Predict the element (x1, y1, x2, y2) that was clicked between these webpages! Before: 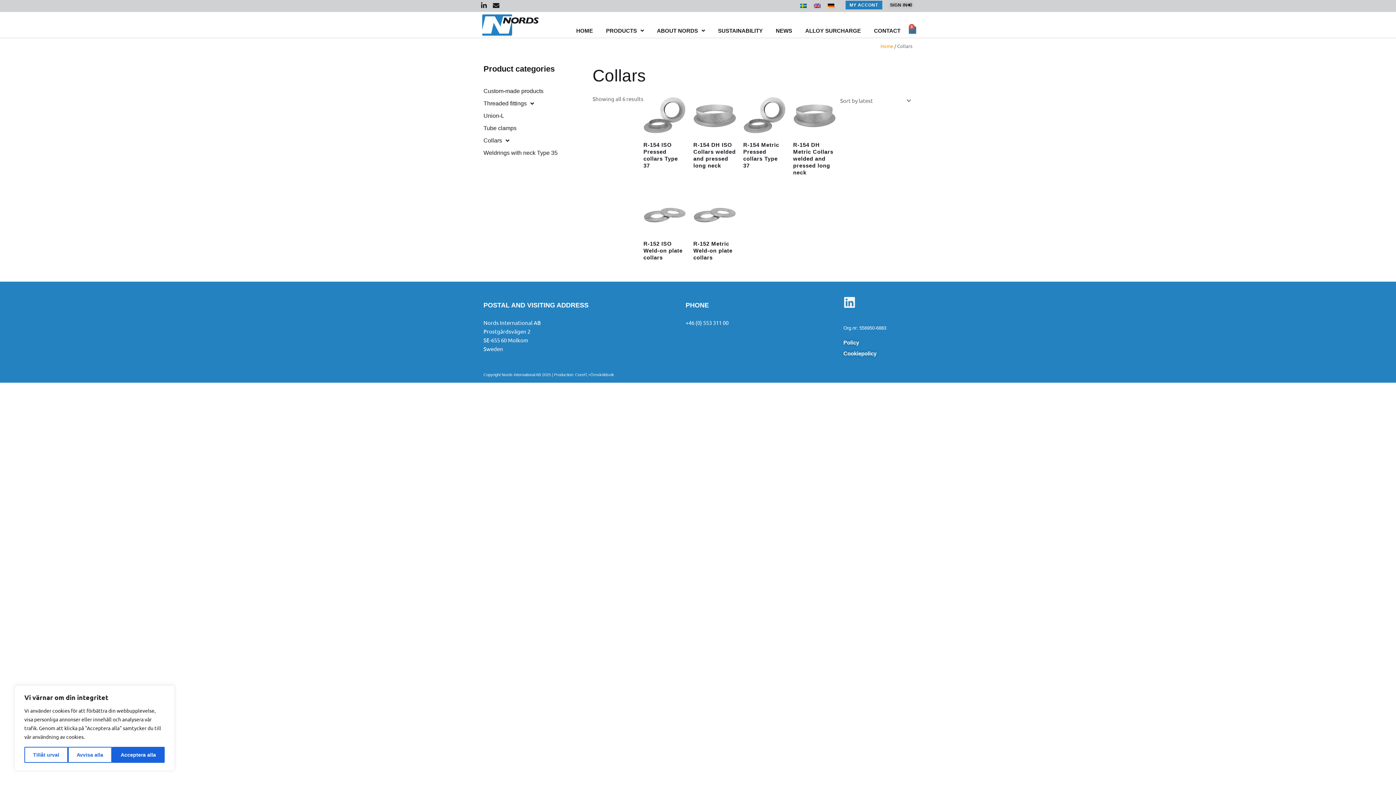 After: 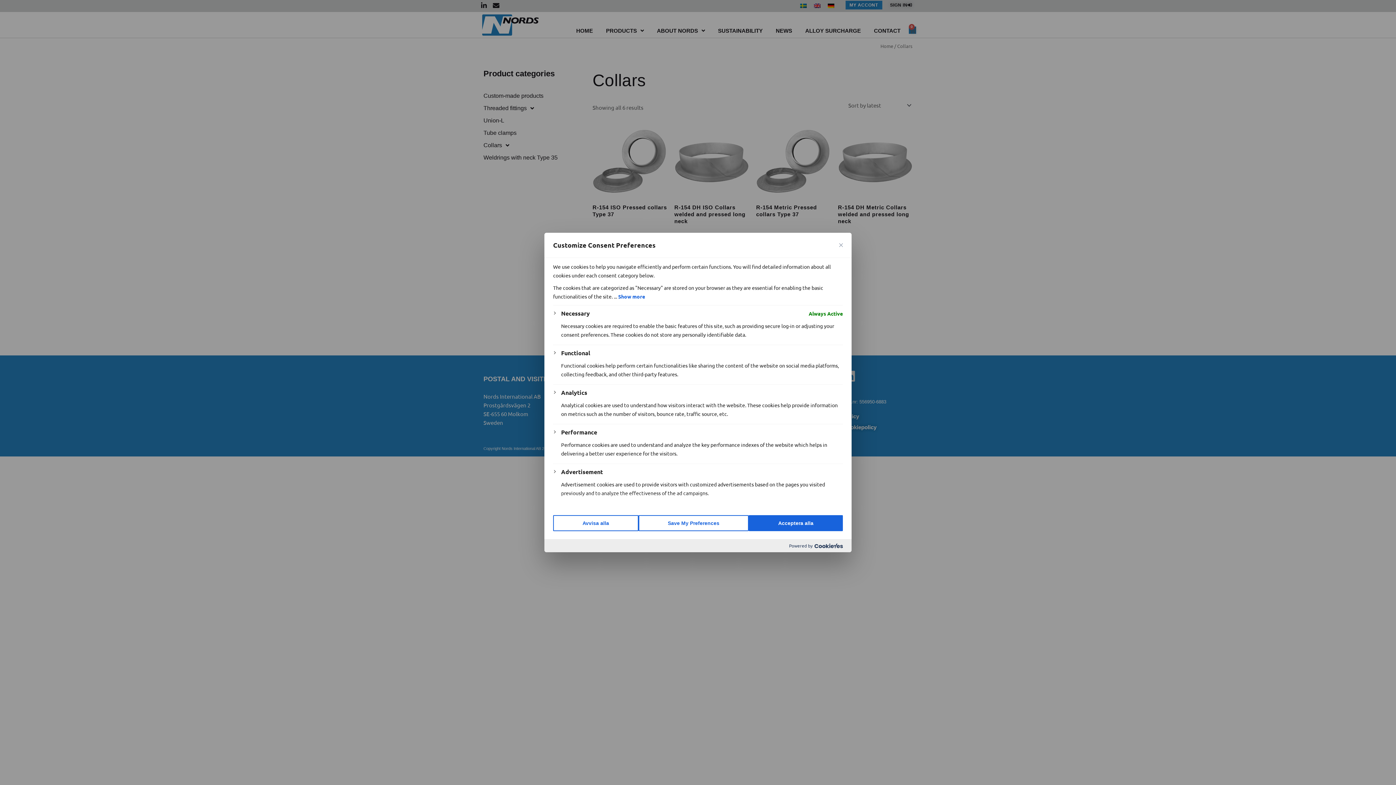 Action: bbox: (24, 747, 68, 763) label: Tillåt urval